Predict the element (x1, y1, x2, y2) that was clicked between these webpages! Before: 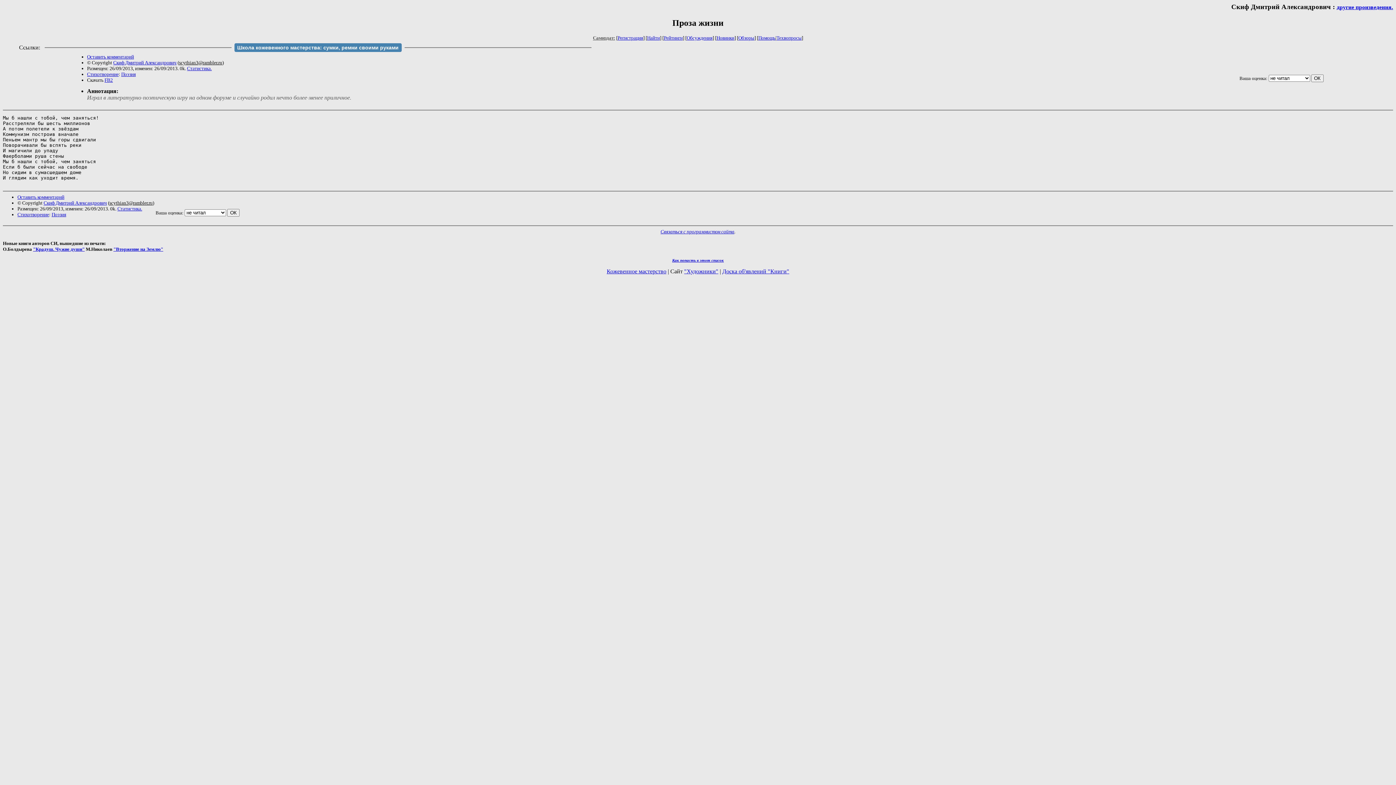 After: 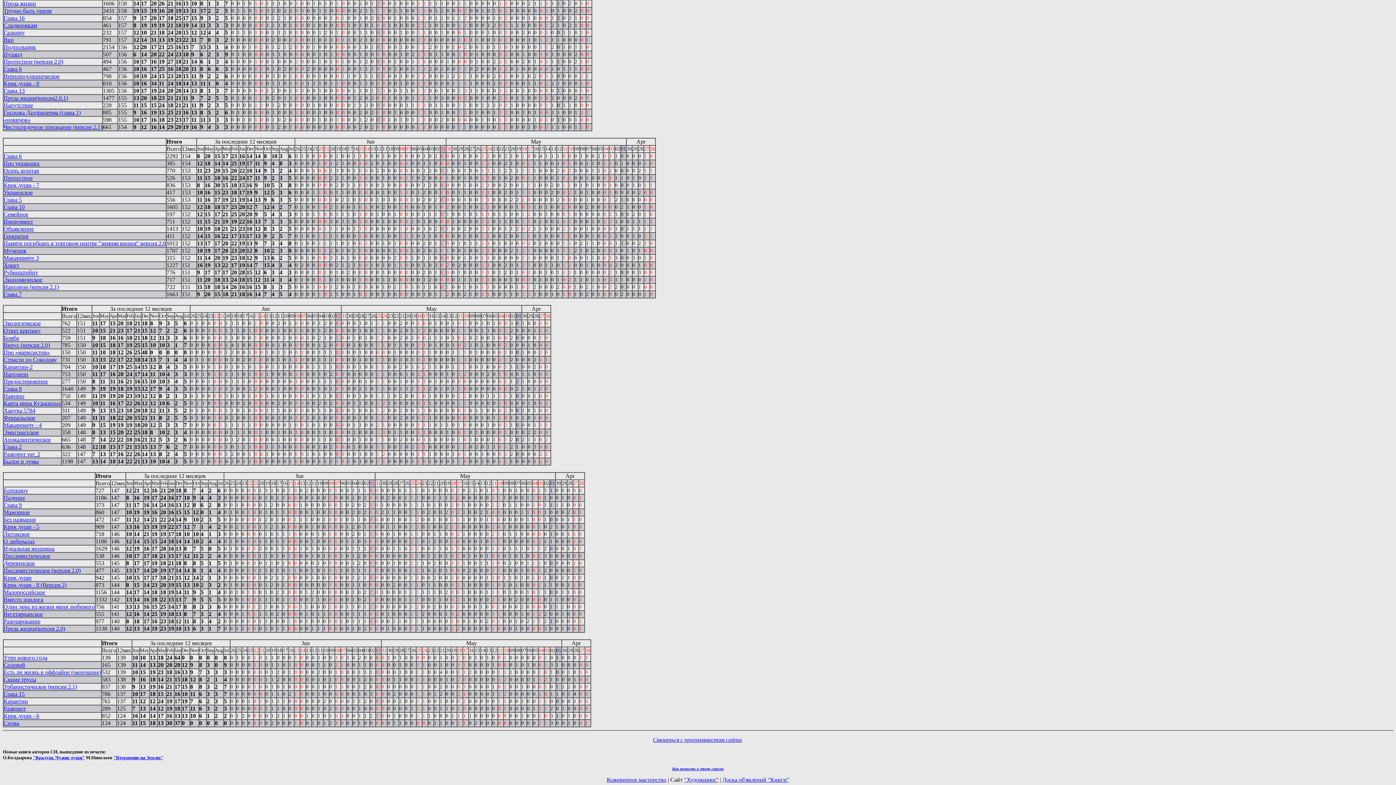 Action: bbox: (187, 65, 211, 71) label: Статистика.